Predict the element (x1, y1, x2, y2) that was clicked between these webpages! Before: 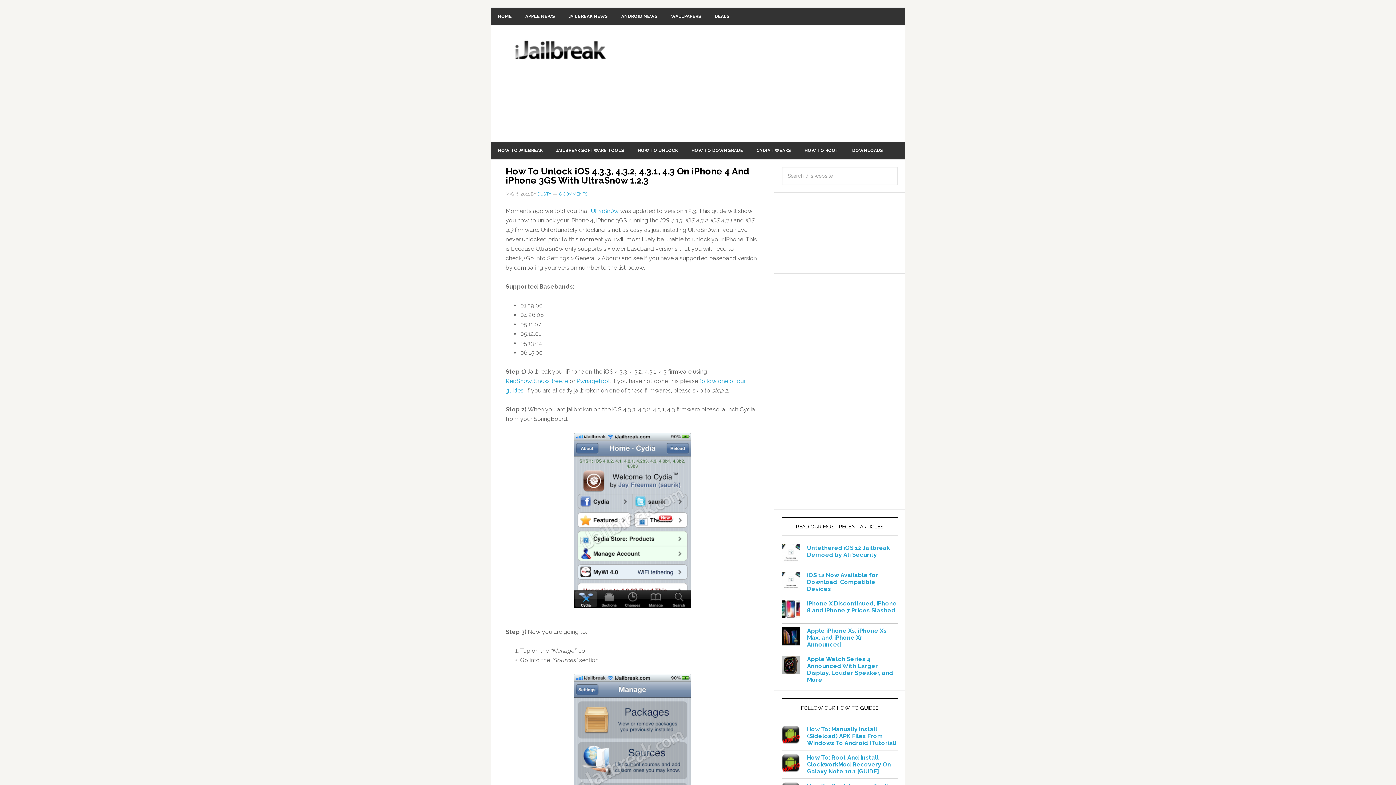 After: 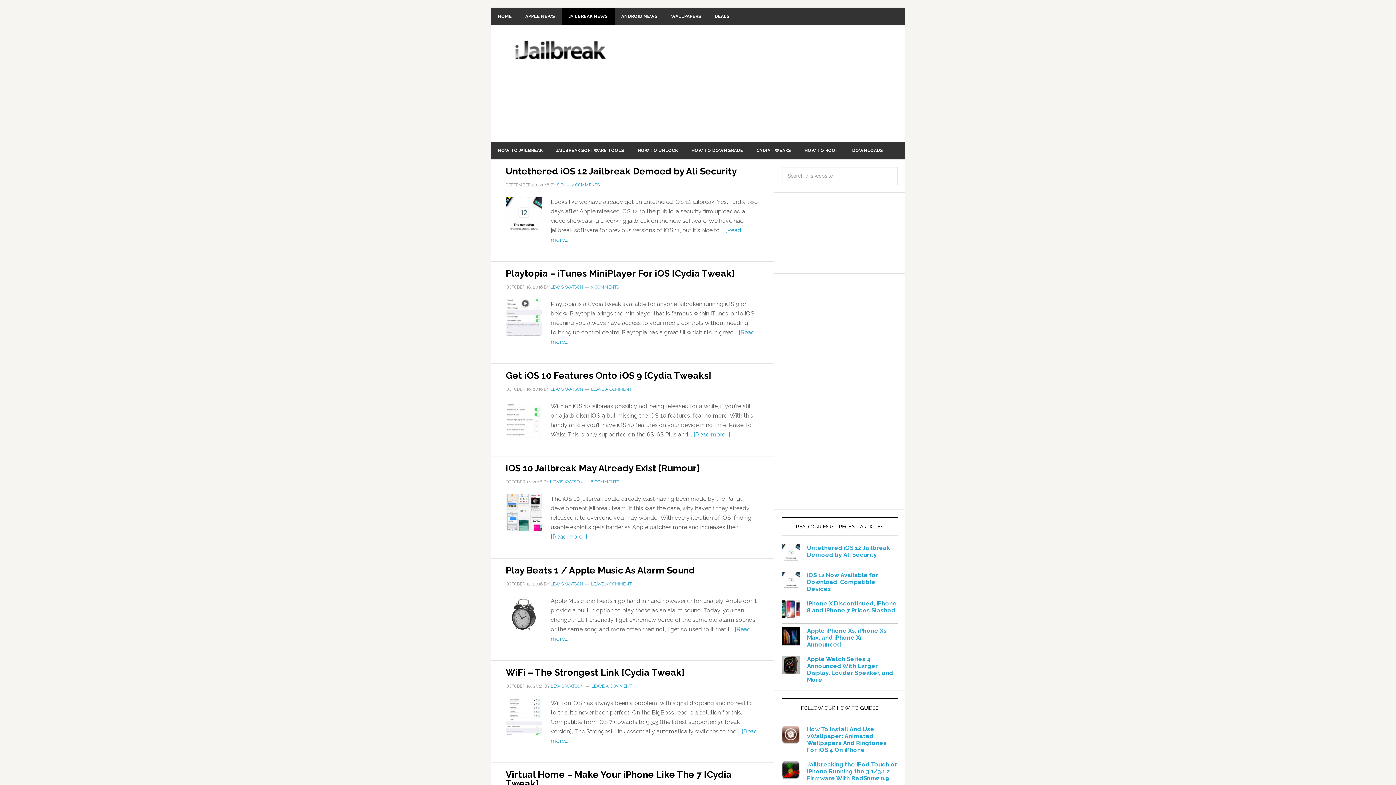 Action: bbox: (561, 7, 614, 25) label: JAILBREAK NEWS